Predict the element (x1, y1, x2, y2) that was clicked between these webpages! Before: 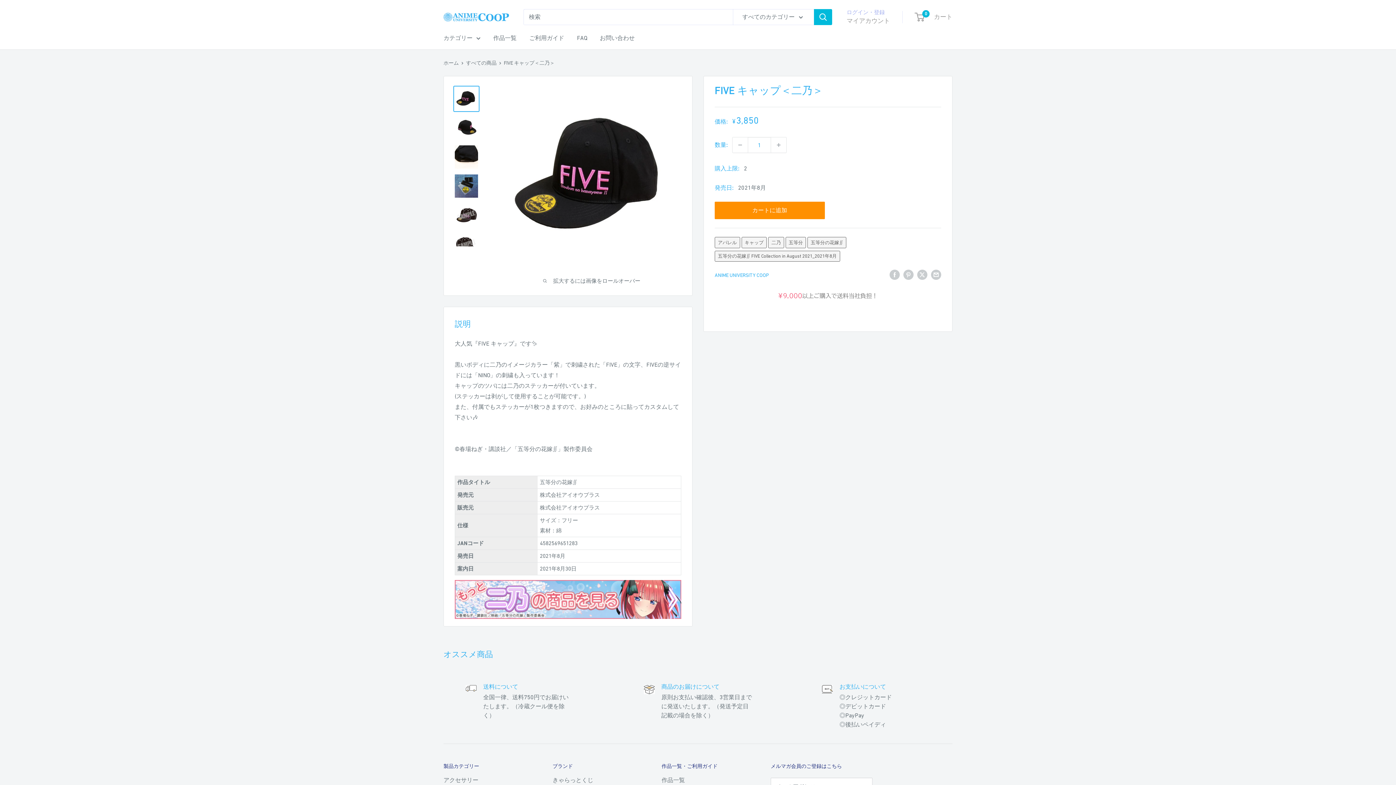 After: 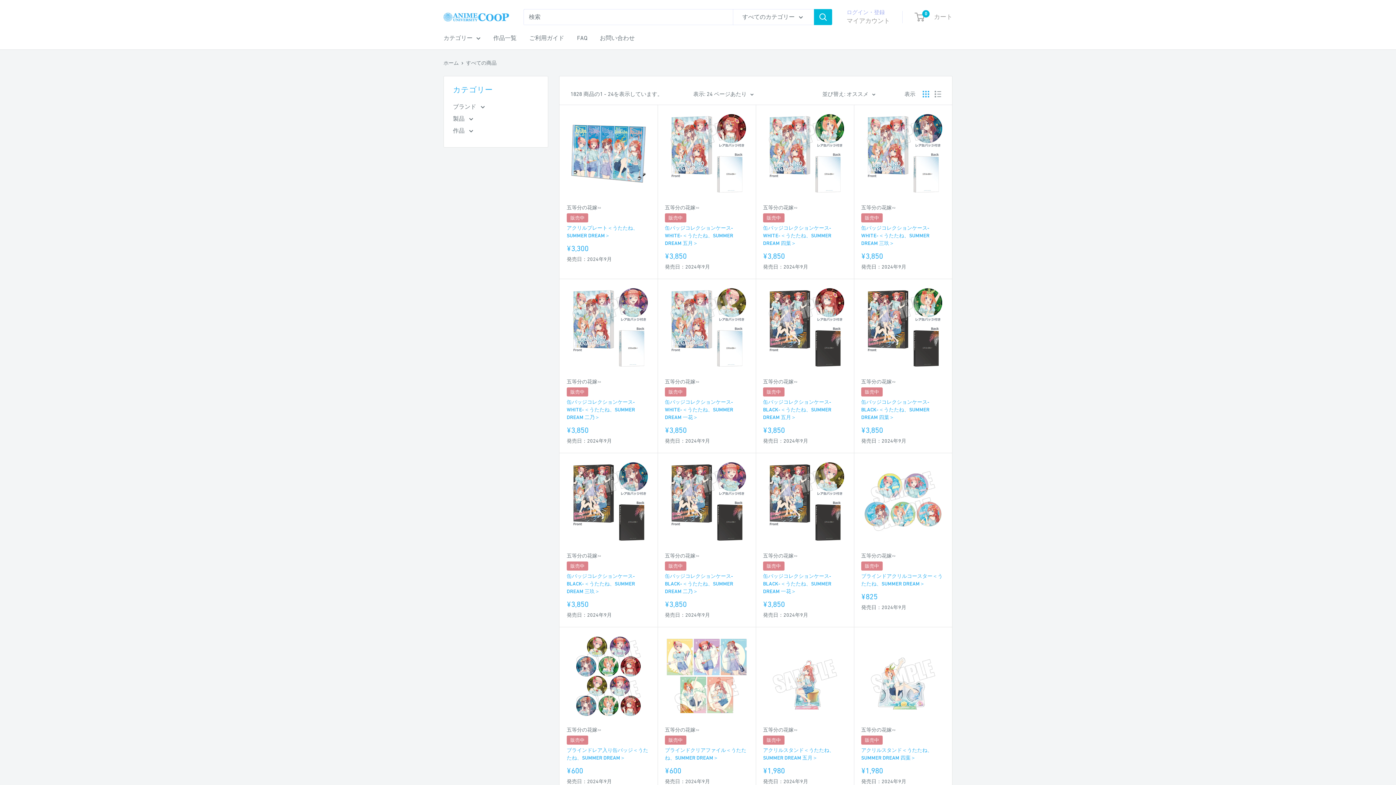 Action: label: 二乃 bbox: (771, 240, 781, 245)